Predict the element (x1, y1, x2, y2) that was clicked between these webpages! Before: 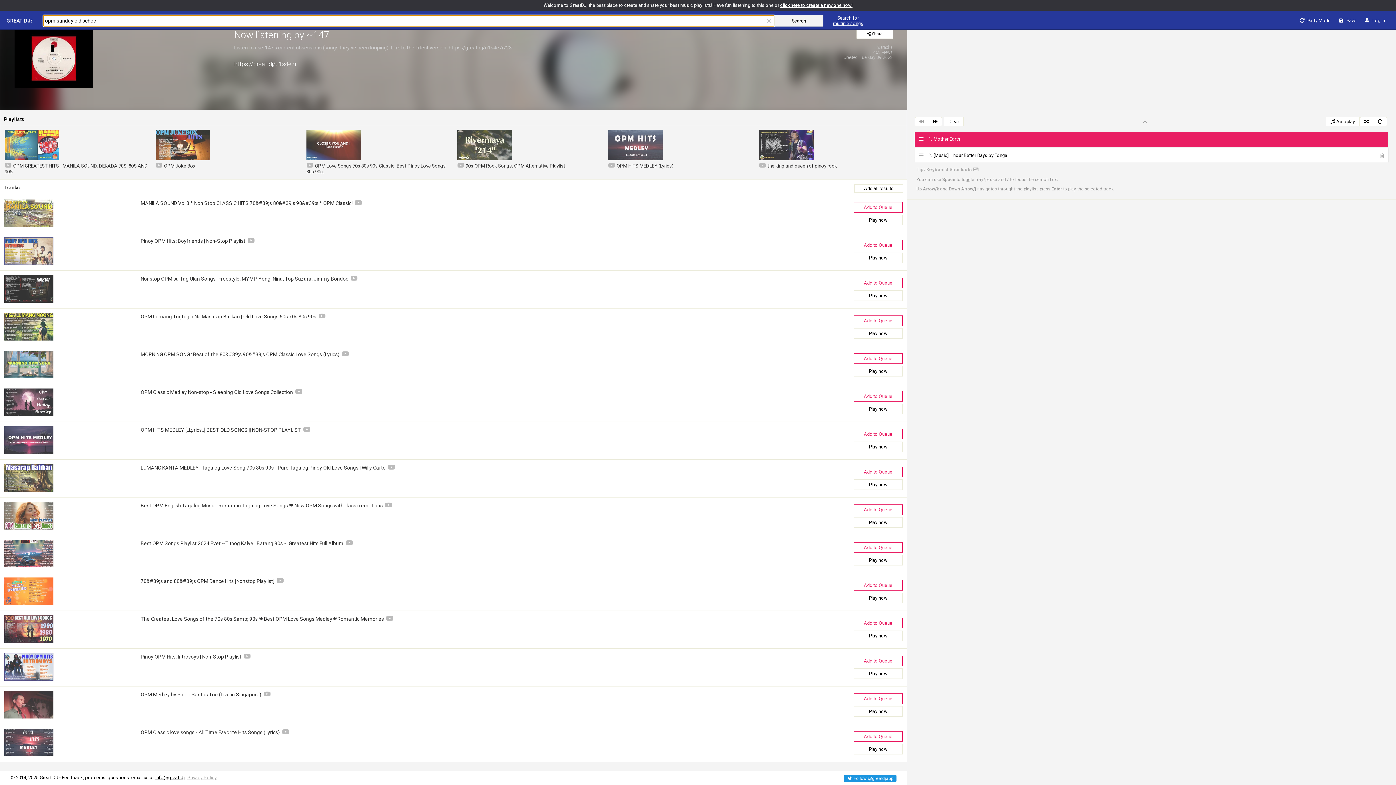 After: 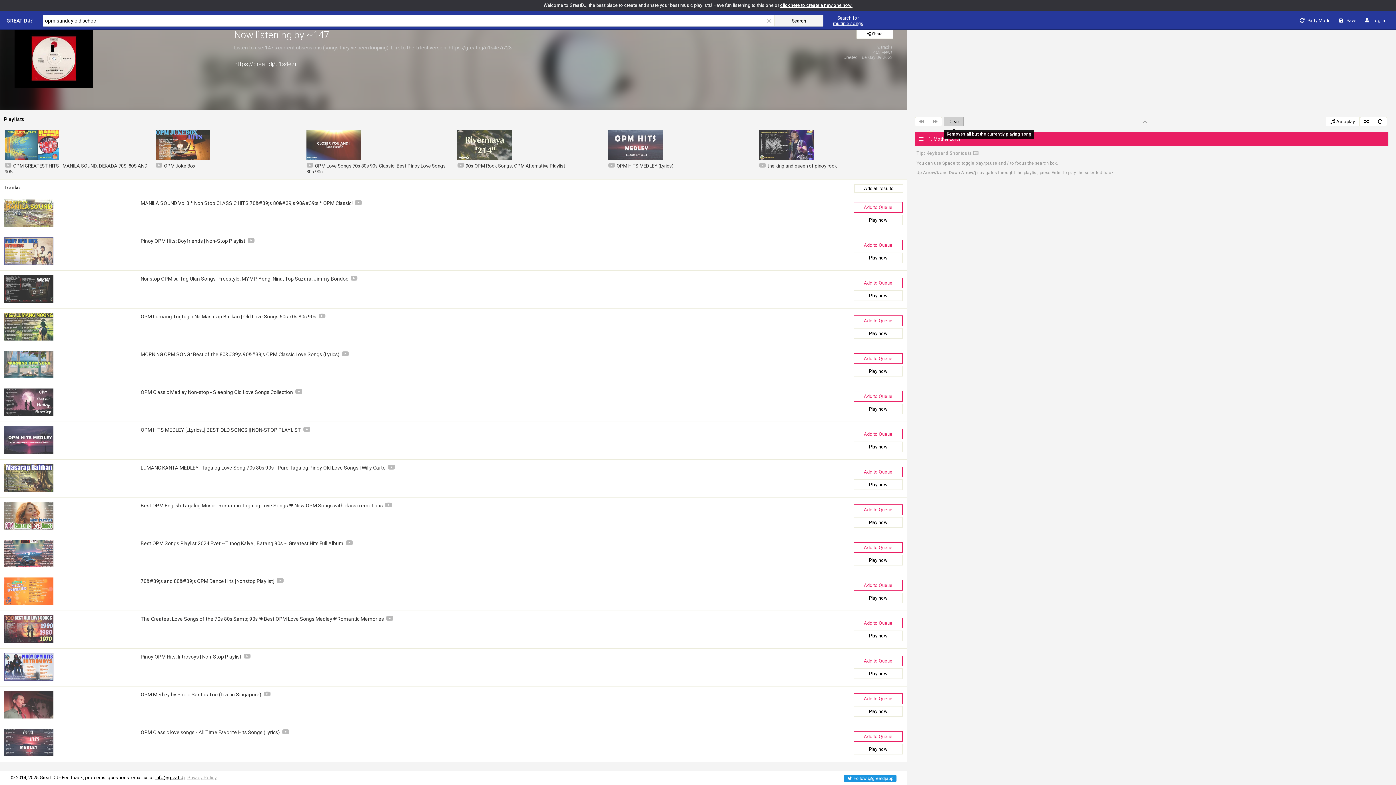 Action: bbox: (944, 117, 964, 126) label: Clear